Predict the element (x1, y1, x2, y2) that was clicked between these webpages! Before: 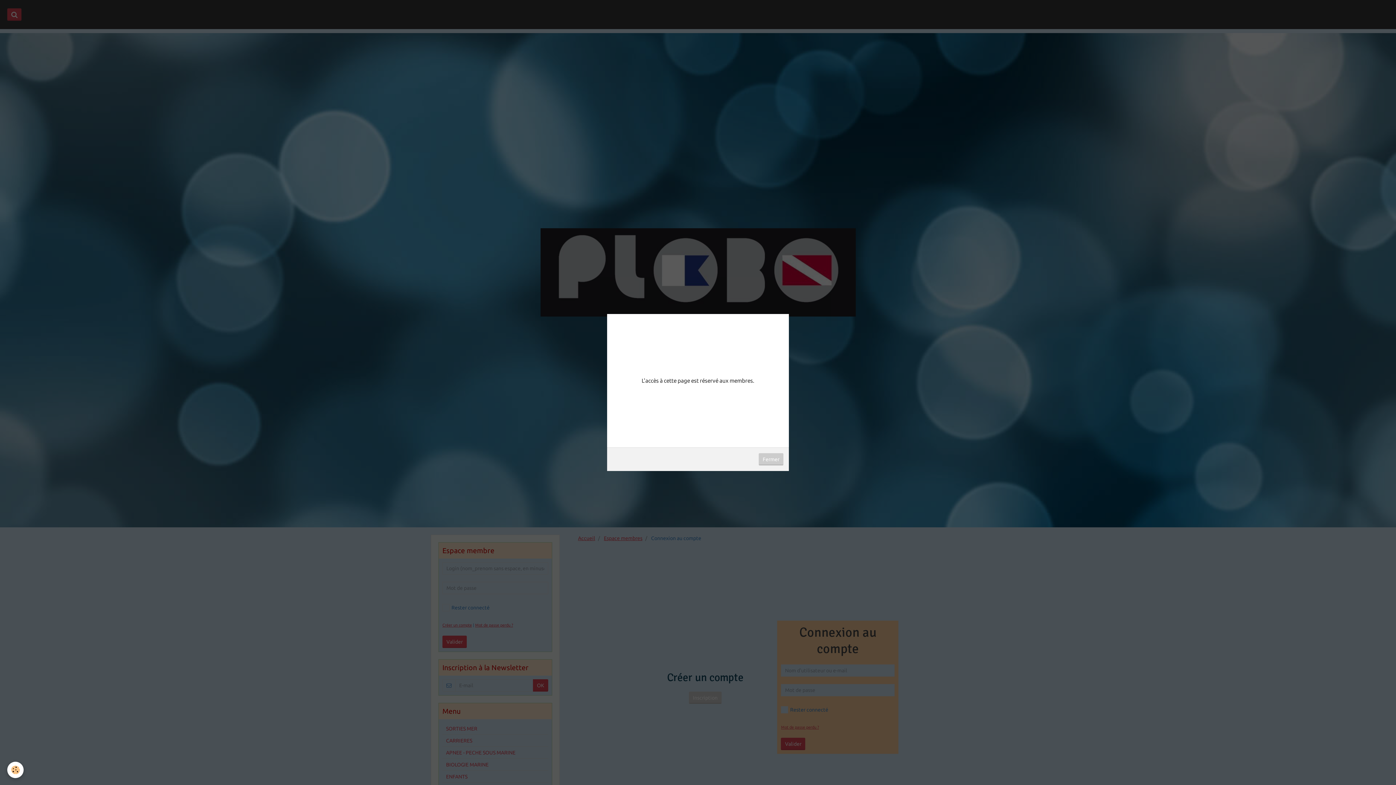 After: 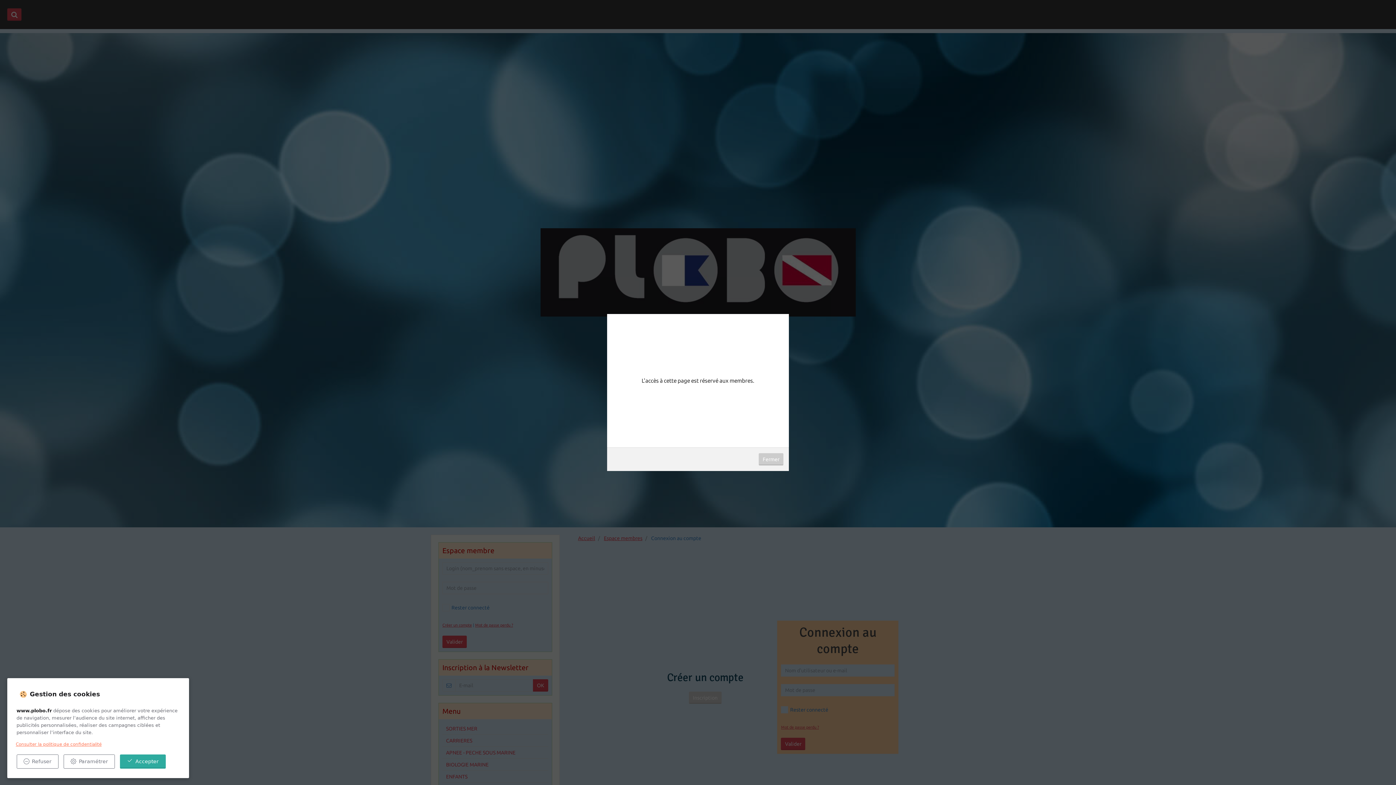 Action: bbox: (7, 762, 23, 778) label: Cookie